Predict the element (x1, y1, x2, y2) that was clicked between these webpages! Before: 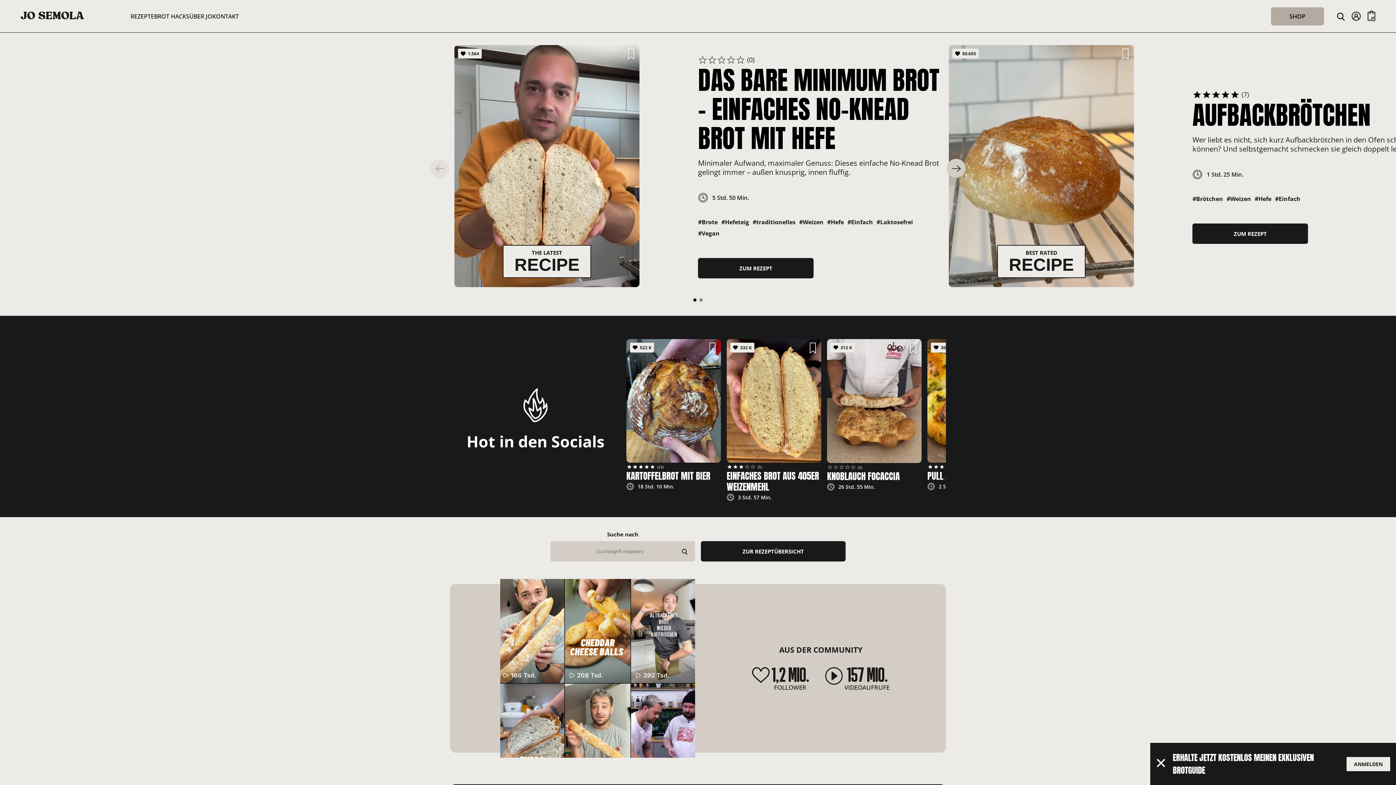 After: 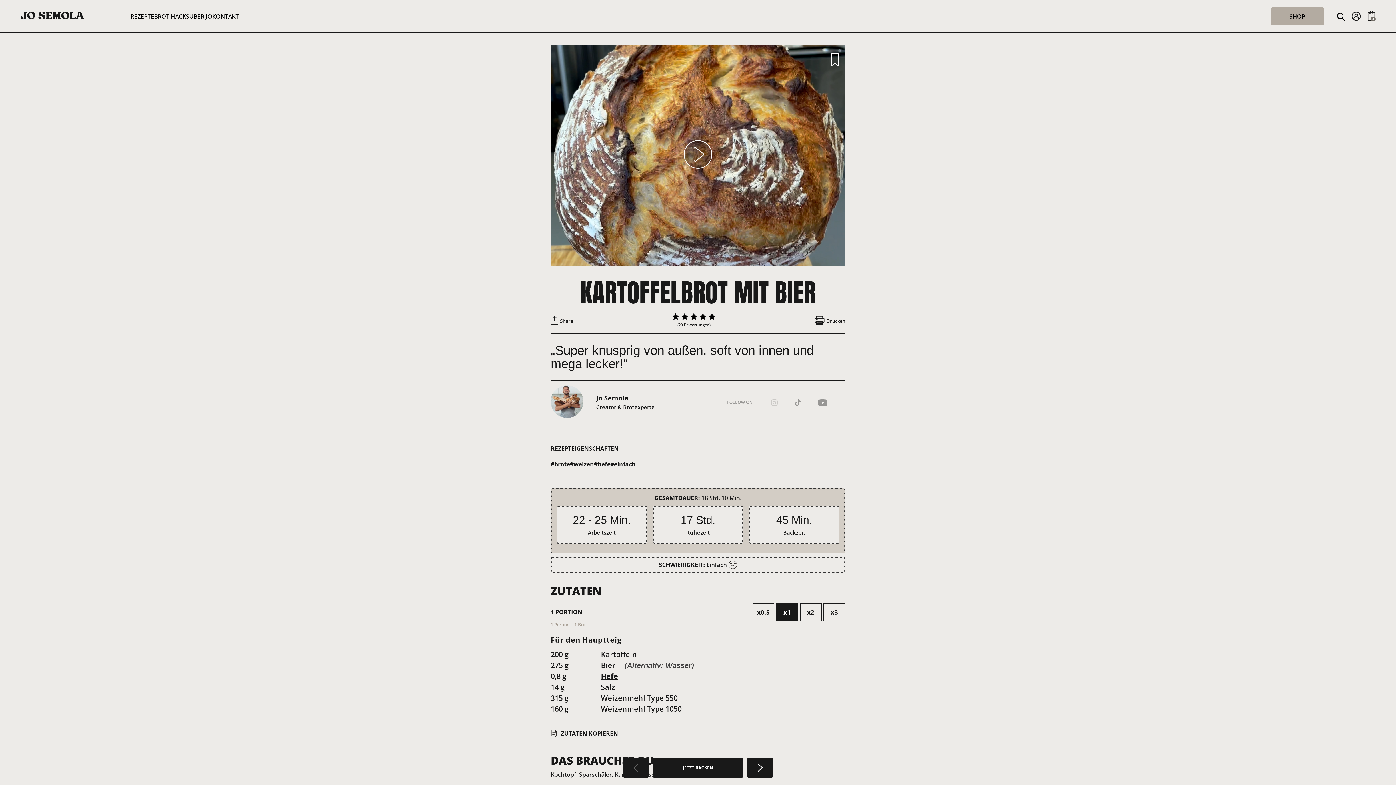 Action: bbox: (626, 456, 721, 464)